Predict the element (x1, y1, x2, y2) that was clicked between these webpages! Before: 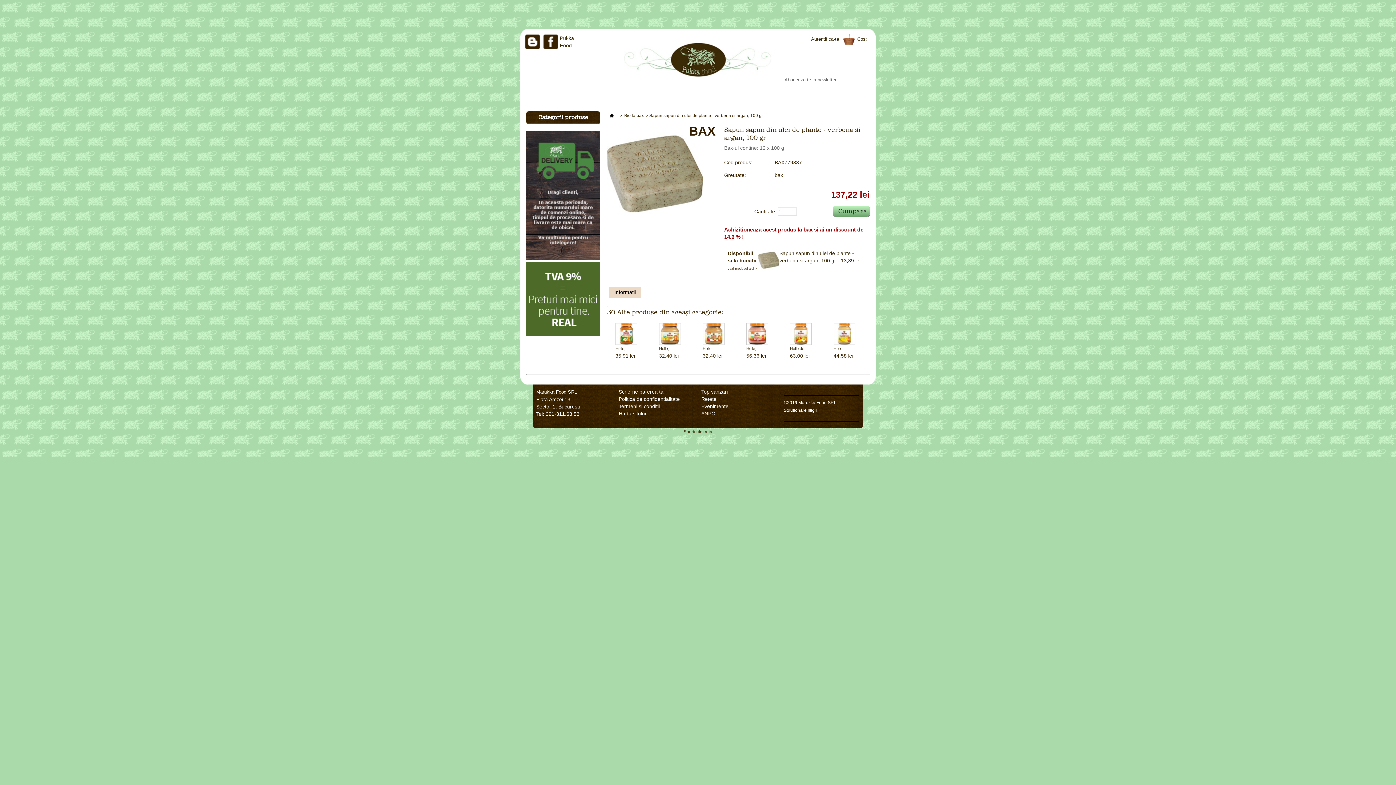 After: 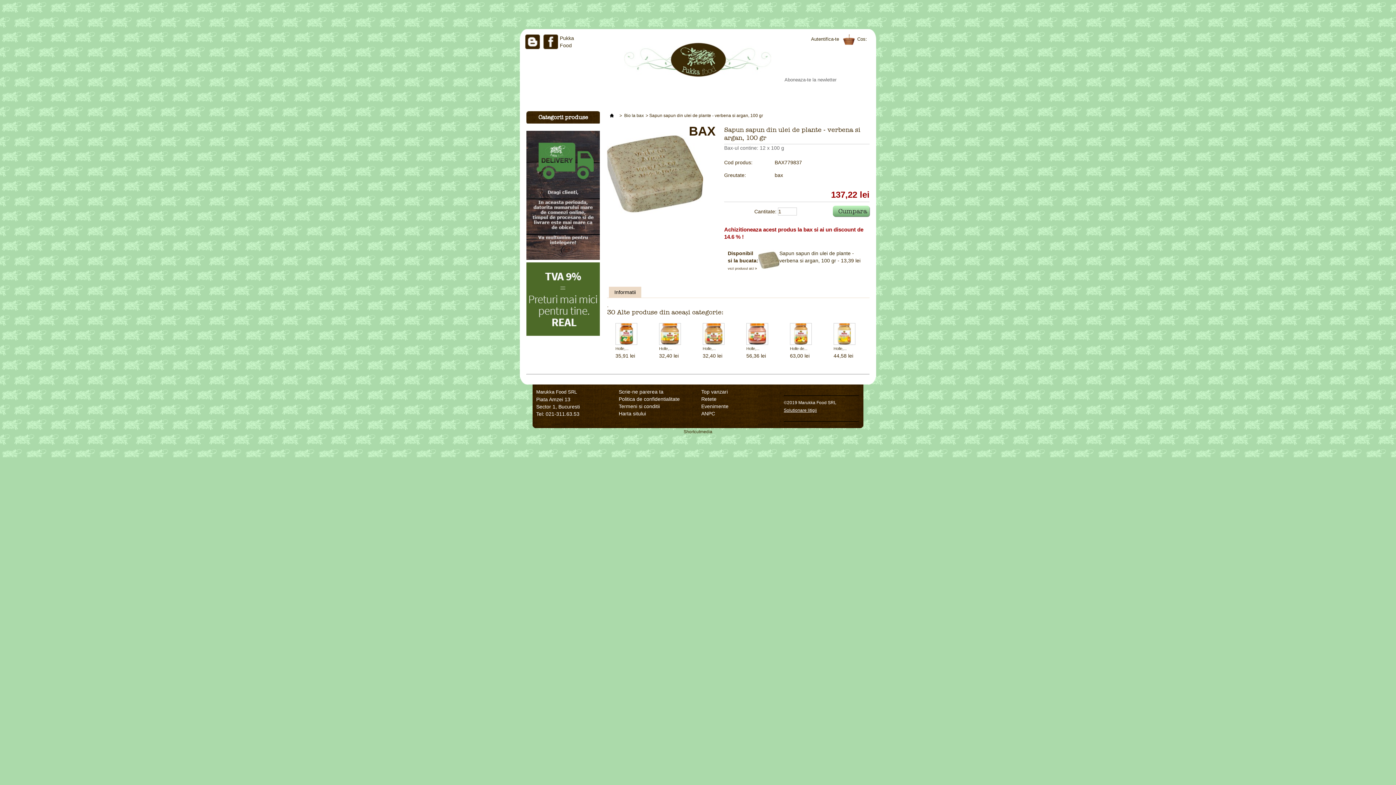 Action: bbox: (784, 408, 817, 413) label: Solutionare litigii